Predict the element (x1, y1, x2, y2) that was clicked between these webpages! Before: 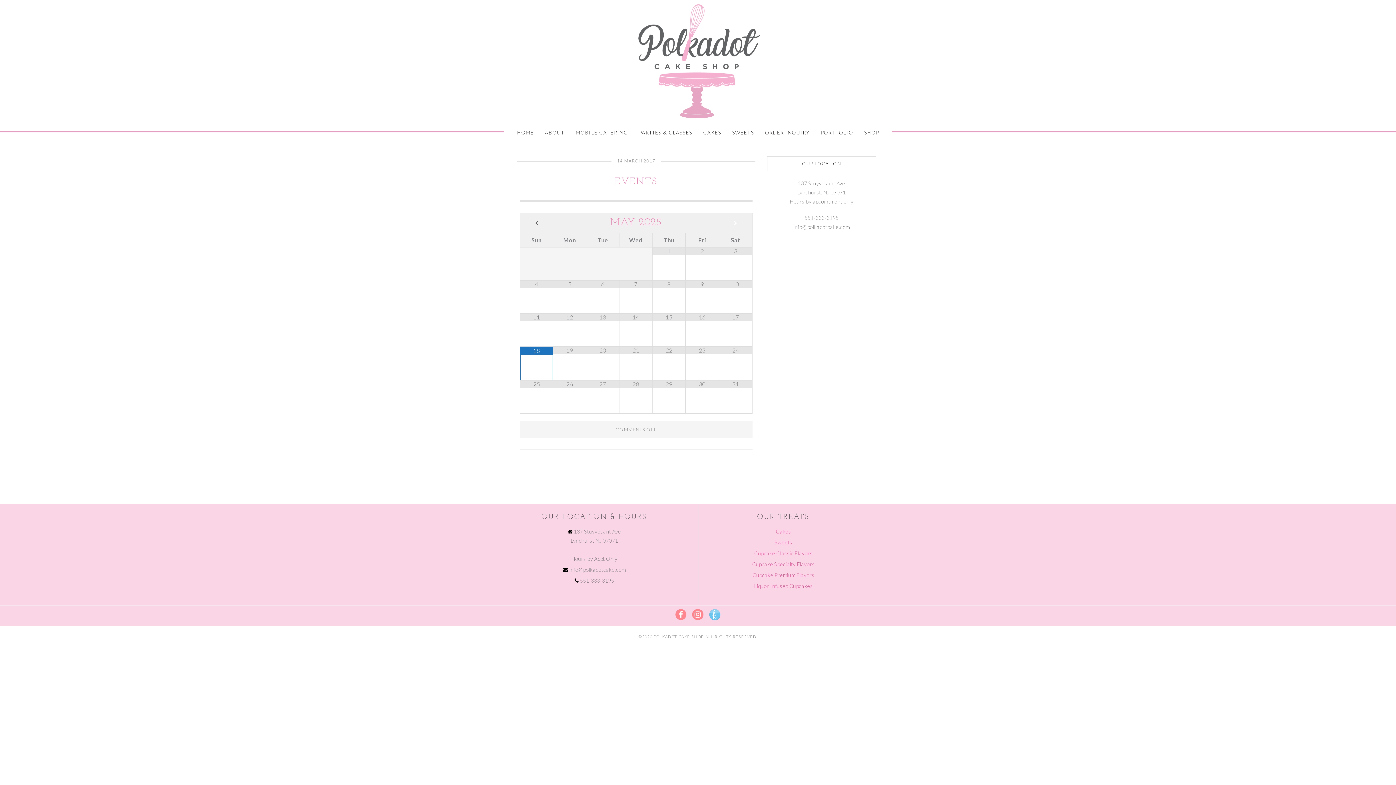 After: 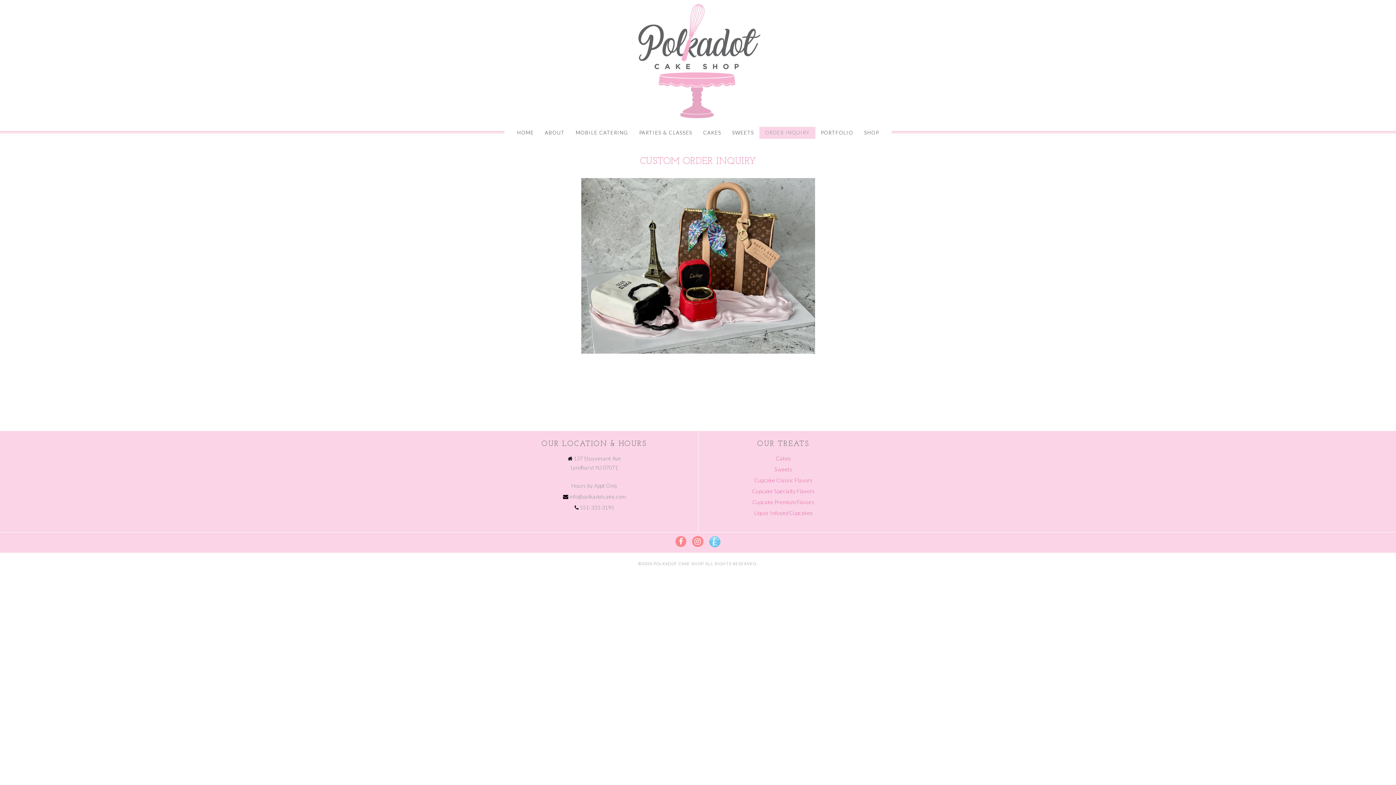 Action: bbox: (759, 126, 815, 138) label: ORDER INQUIRY